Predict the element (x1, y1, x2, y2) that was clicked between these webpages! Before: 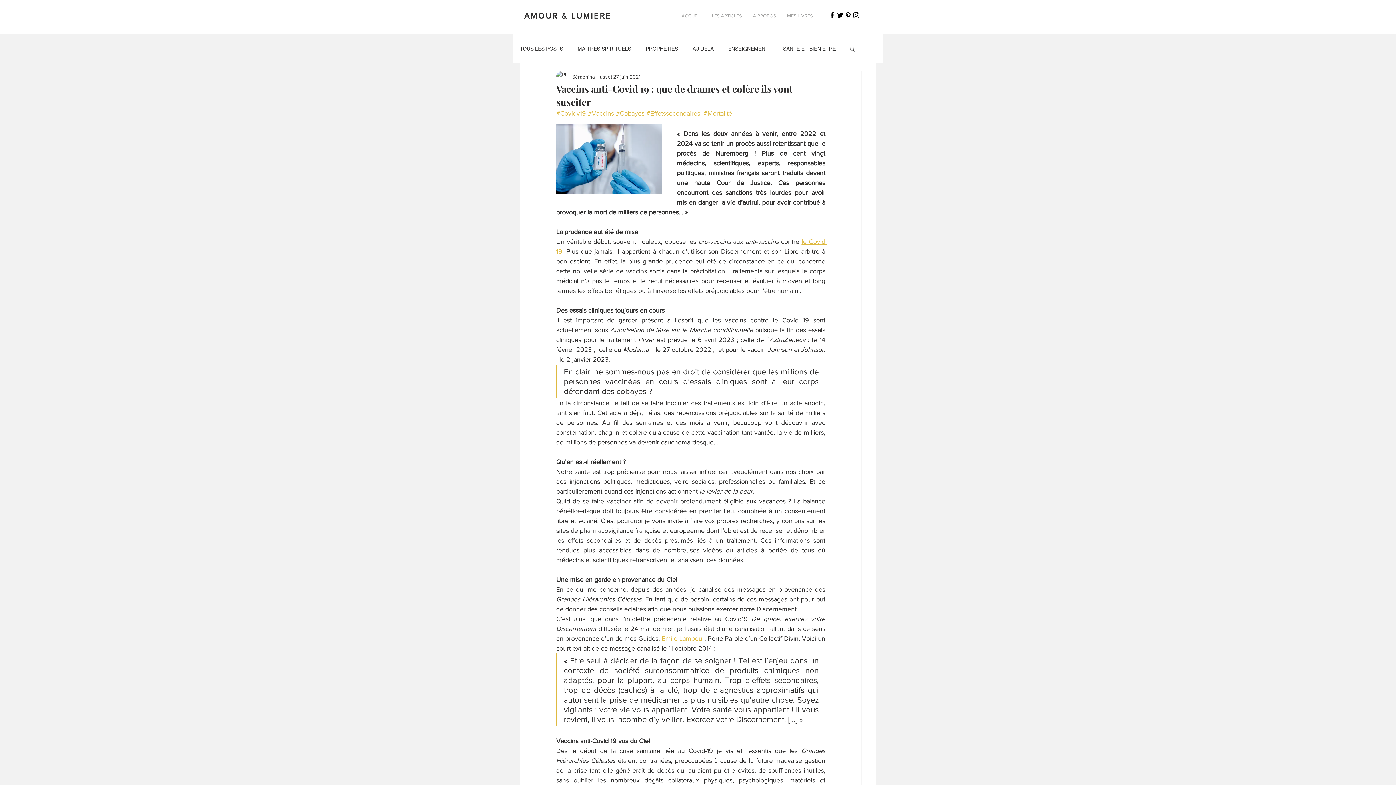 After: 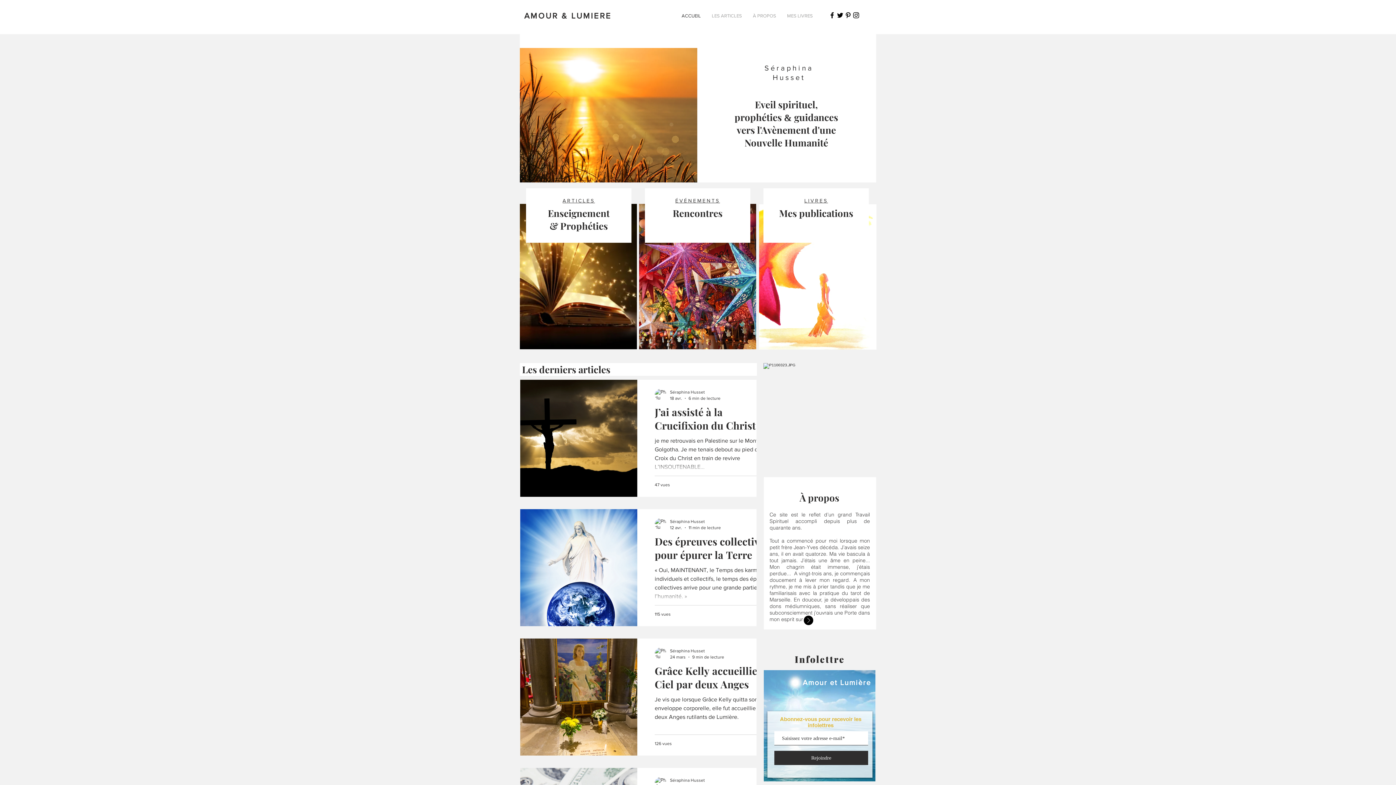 Action: bbox: (676, 6, 706, 25) label: ACCUEIL